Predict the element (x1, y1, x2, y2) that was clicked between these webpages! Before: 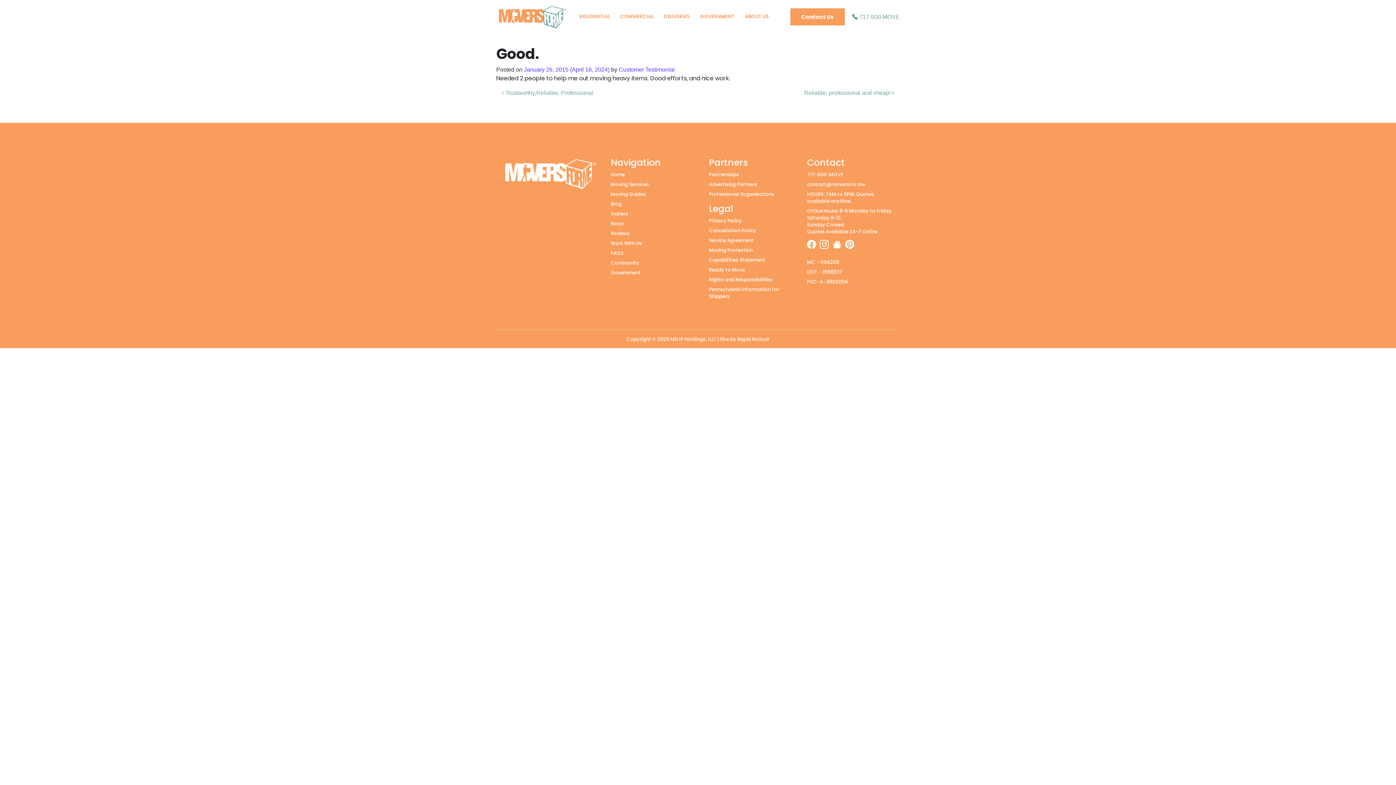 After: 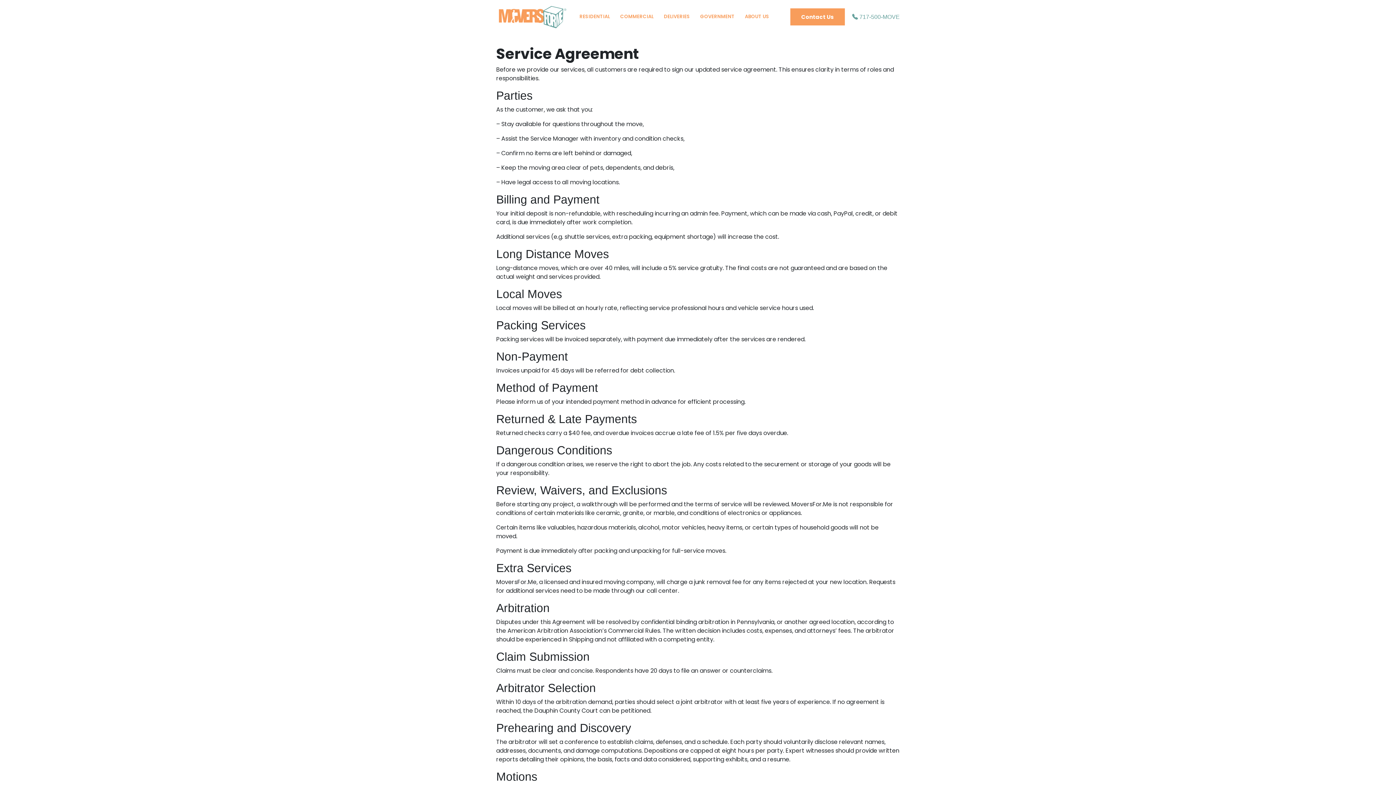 Action: label: Service Agreement bbox: (709, 236, 754, 243)